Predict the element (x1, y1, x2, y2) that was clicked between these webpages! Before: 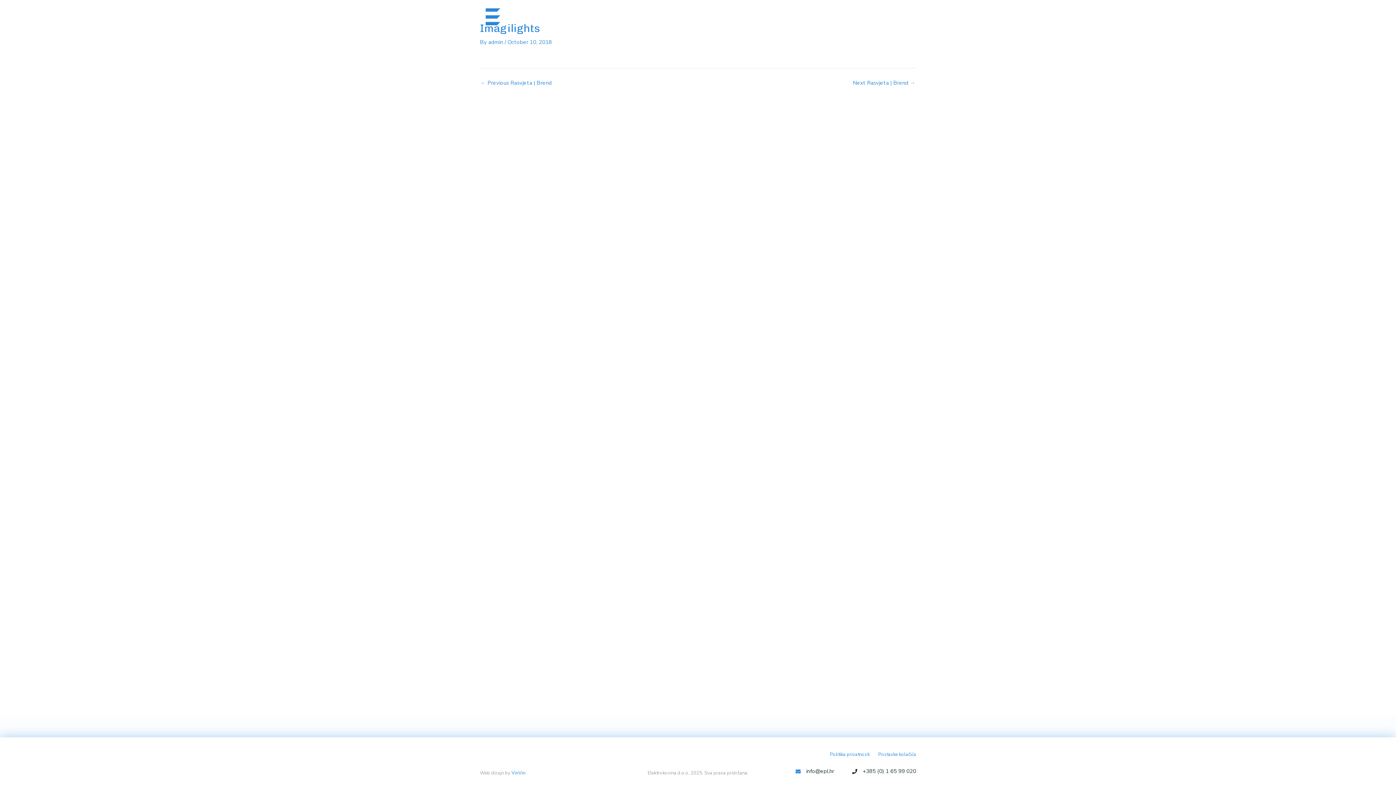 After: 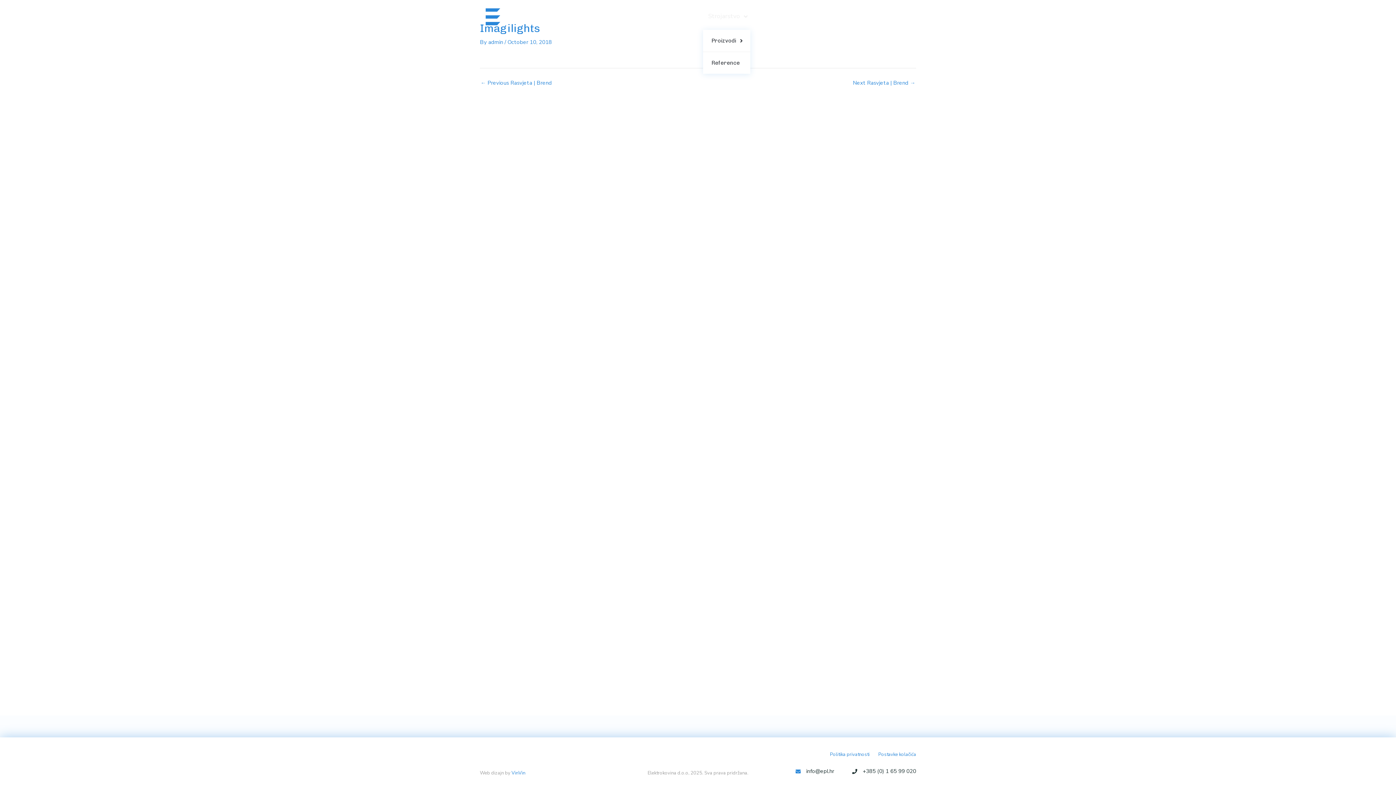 Action: label: Strojarstvo bbox: (703, 8, 753, 24)